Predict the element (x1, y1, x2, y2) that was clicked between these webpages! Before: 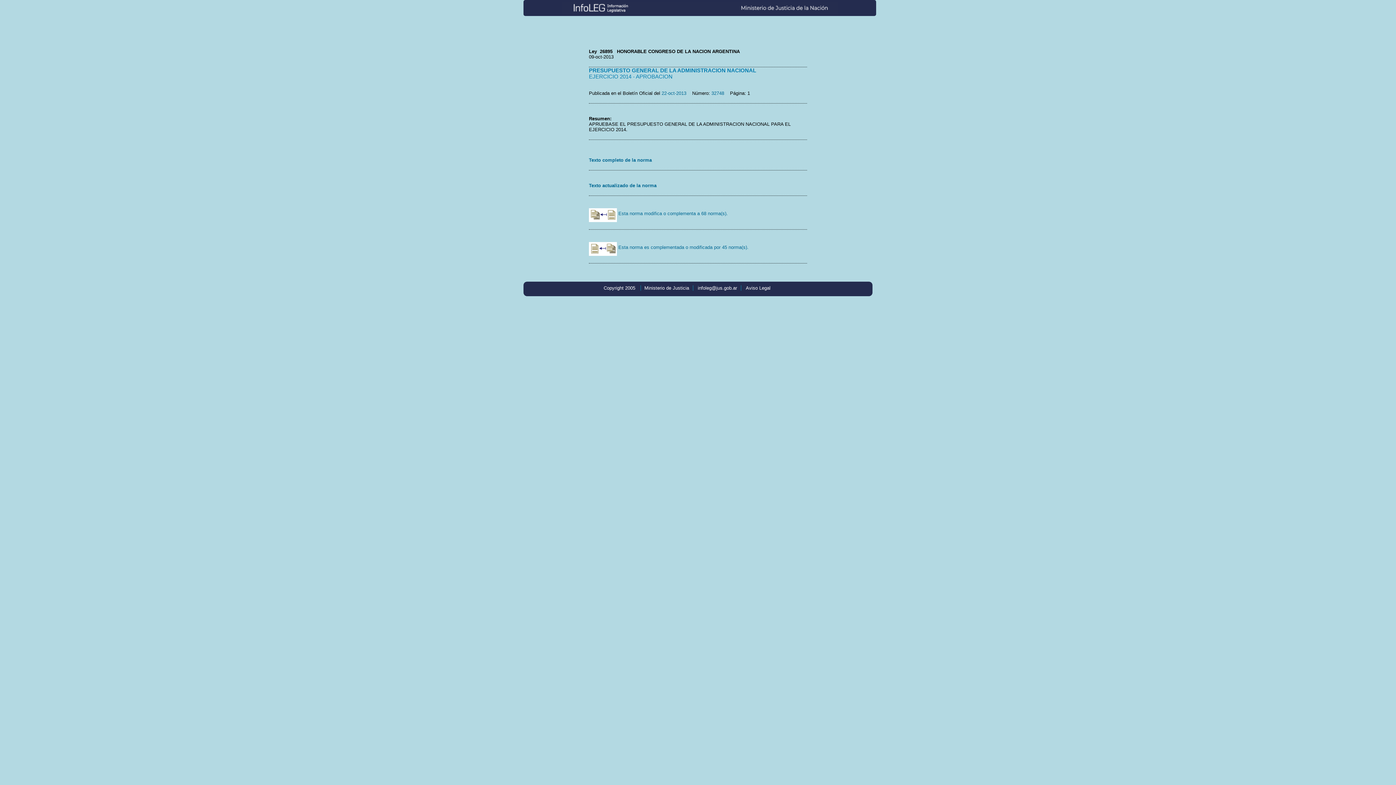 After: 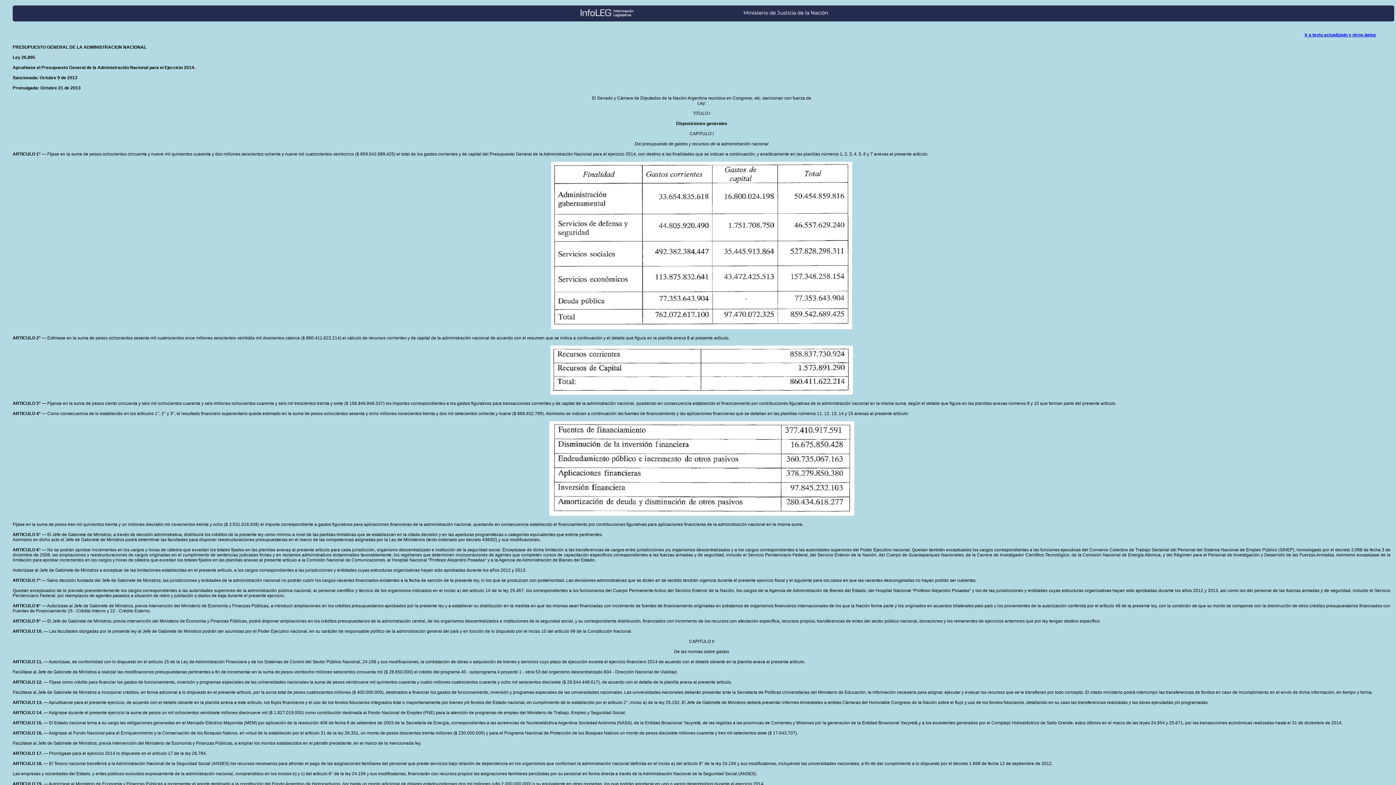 Action: bbox: (589, 157, 652, 162) label: Texto completo de la norma